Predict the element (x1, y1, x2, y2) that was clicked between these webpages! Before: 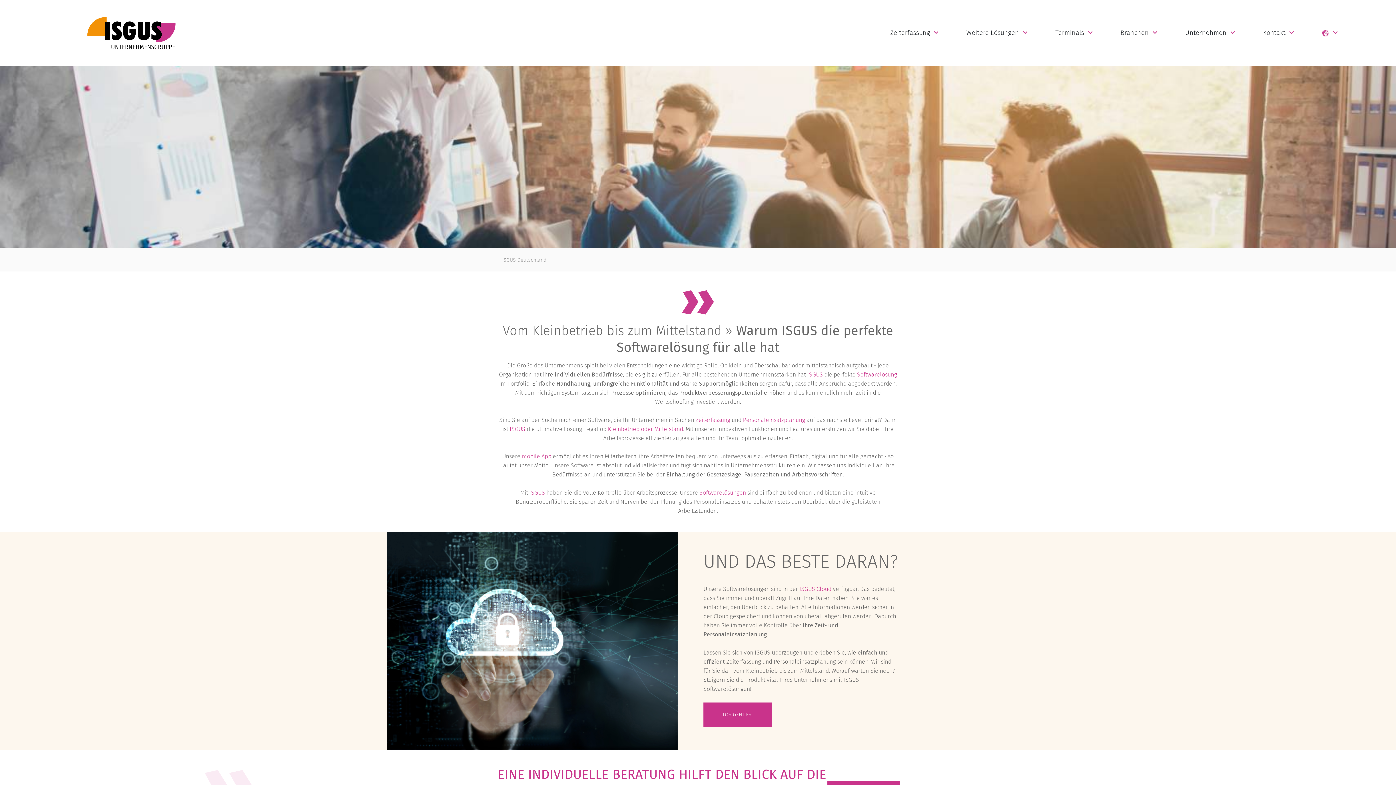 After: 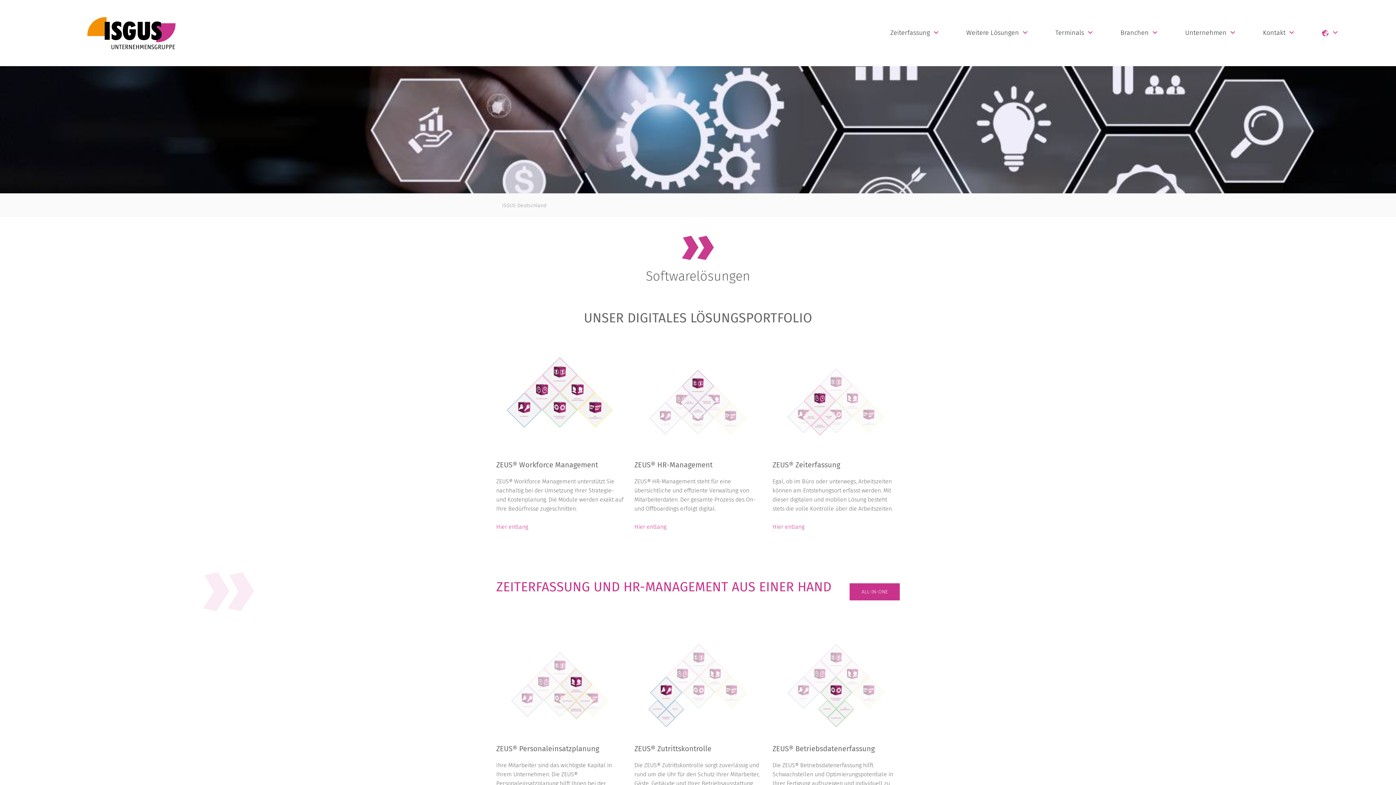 Action: label: Weitere Lösungen bbox: (966, 29, 1028, 35)